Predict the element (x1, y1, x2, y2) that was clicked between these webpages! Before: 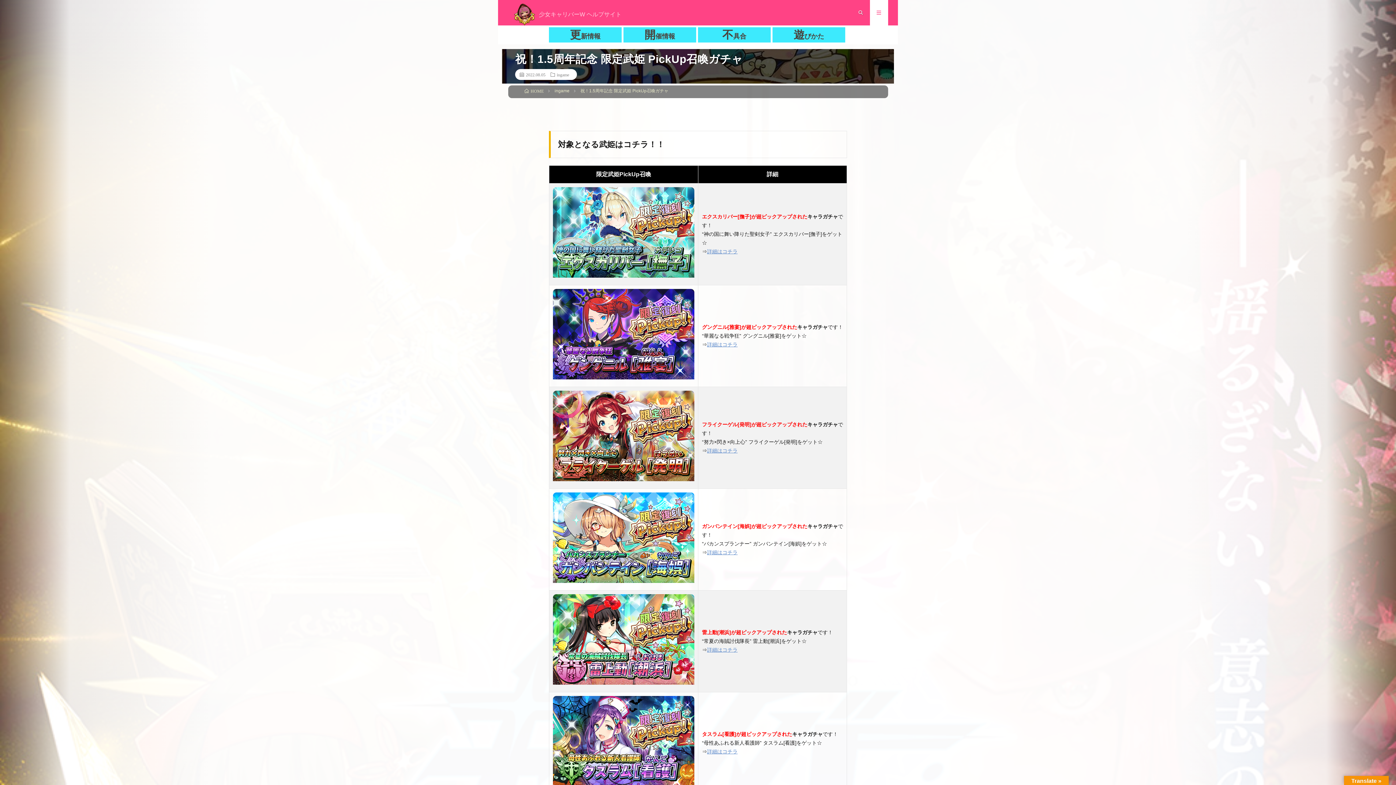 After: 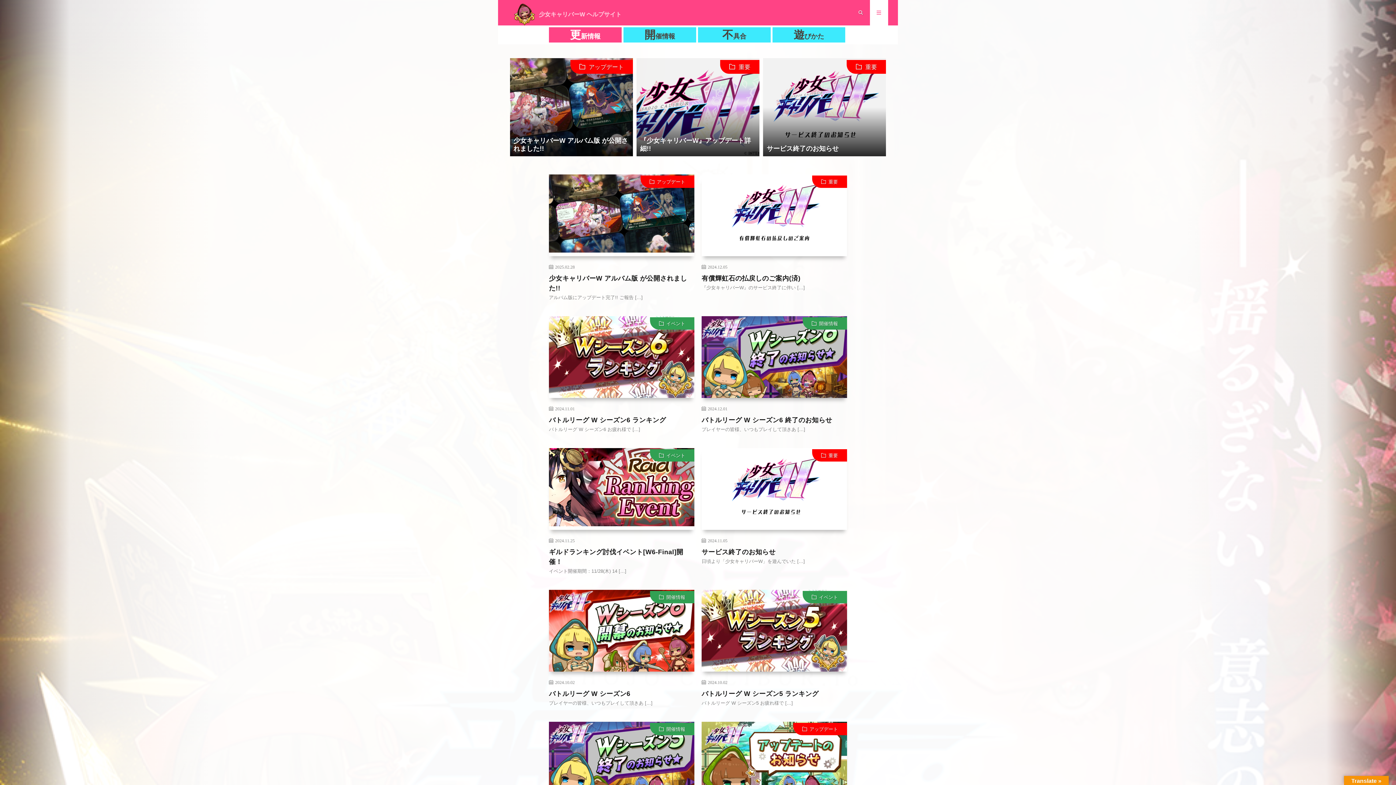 Action: bbox: (524, 88, 543, 93) label: HOME